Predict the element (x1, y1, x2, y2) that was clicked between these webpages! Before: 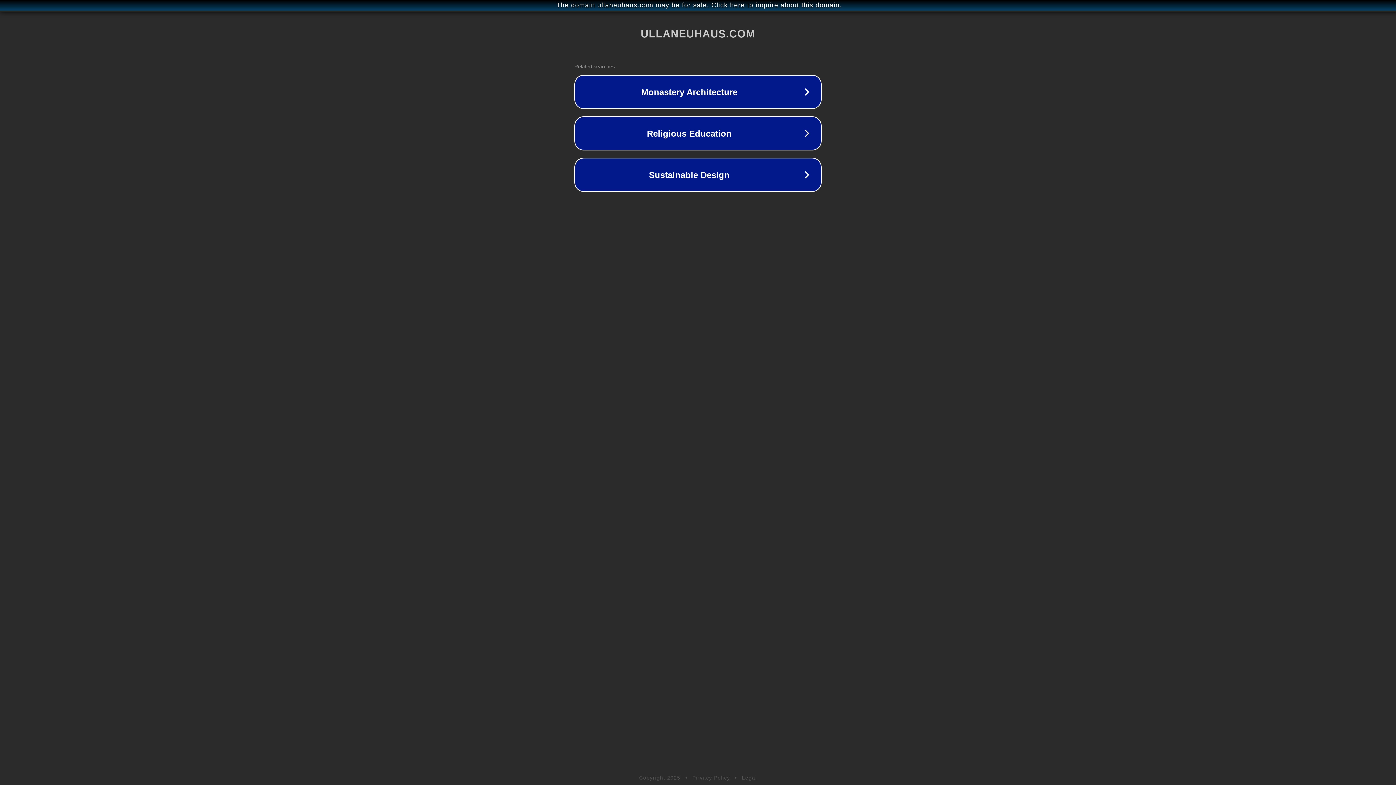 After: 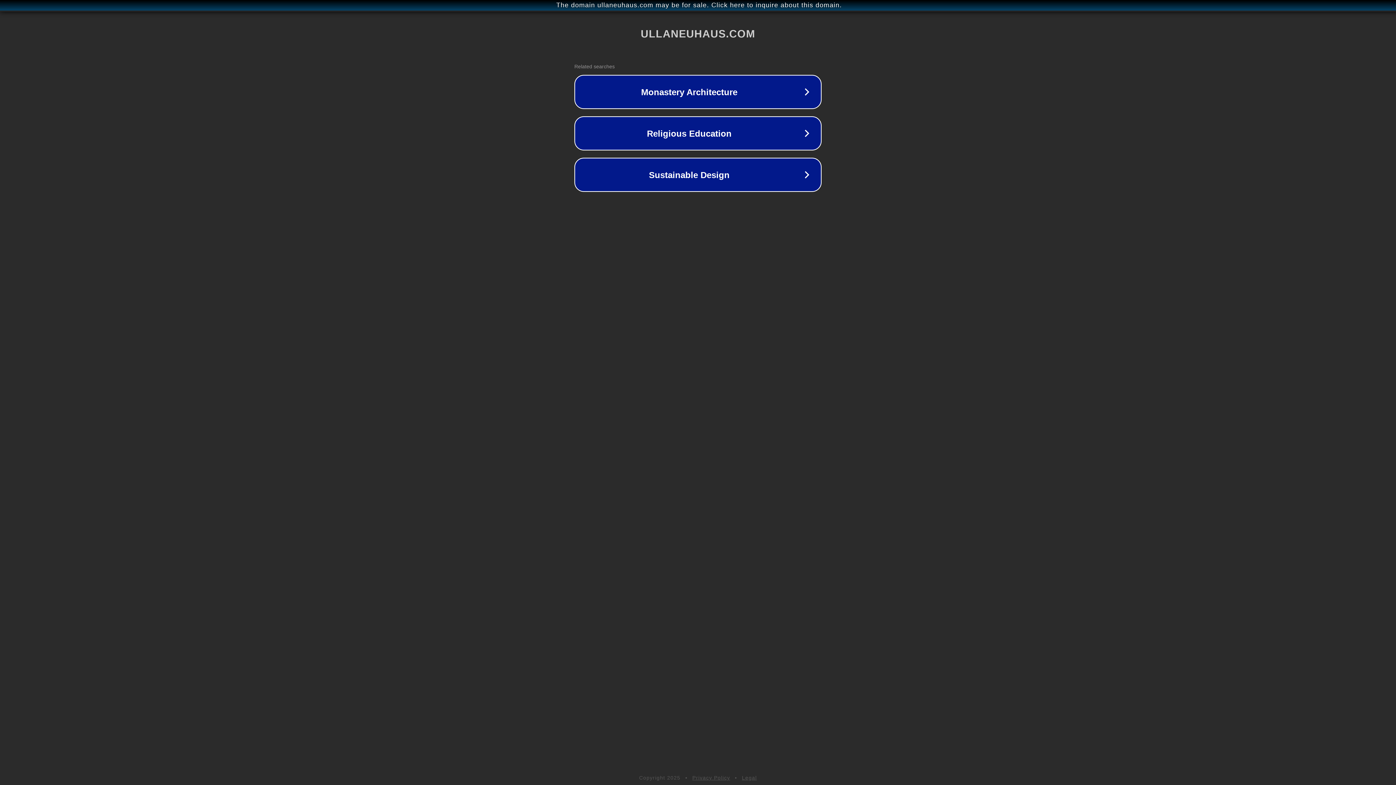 Action: label: Legal bbox: (742, 775, 757, 781)